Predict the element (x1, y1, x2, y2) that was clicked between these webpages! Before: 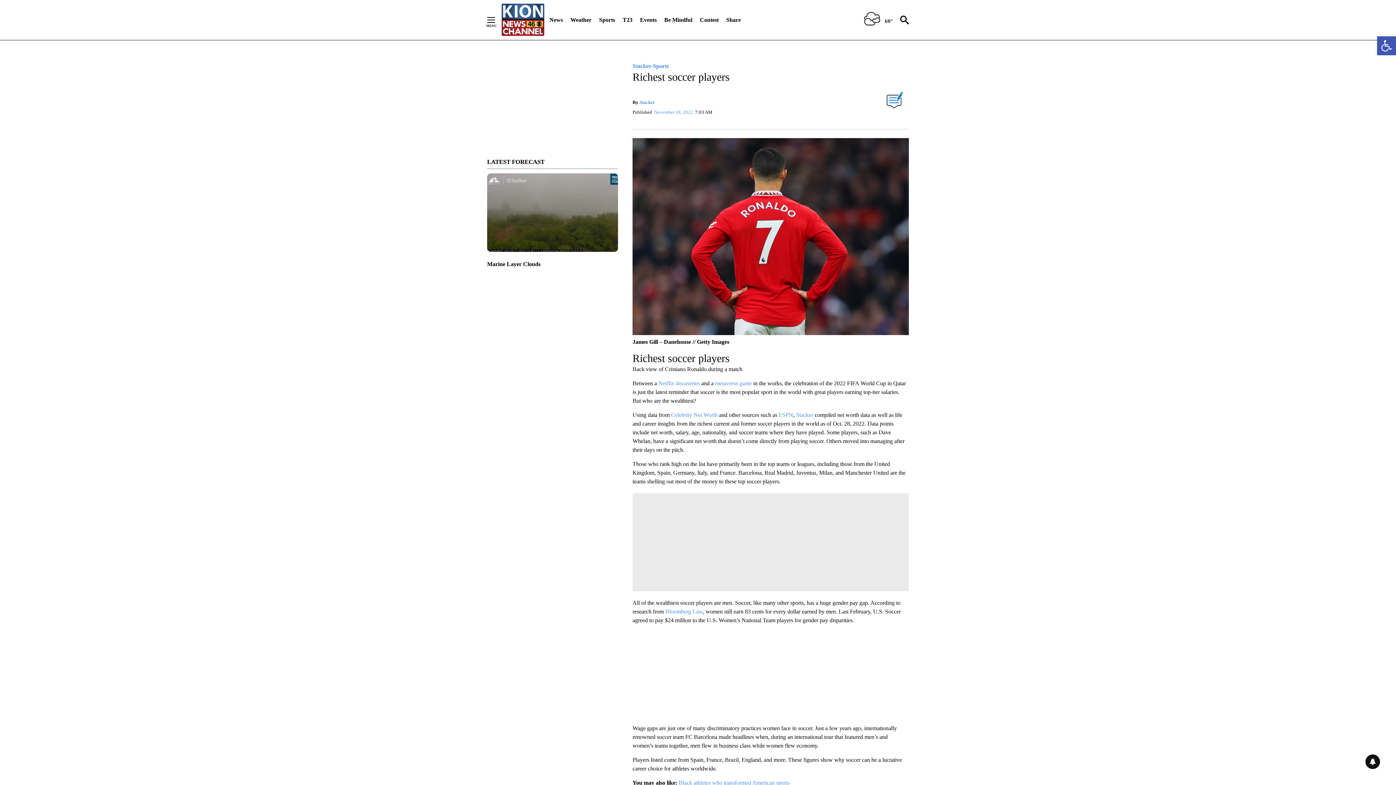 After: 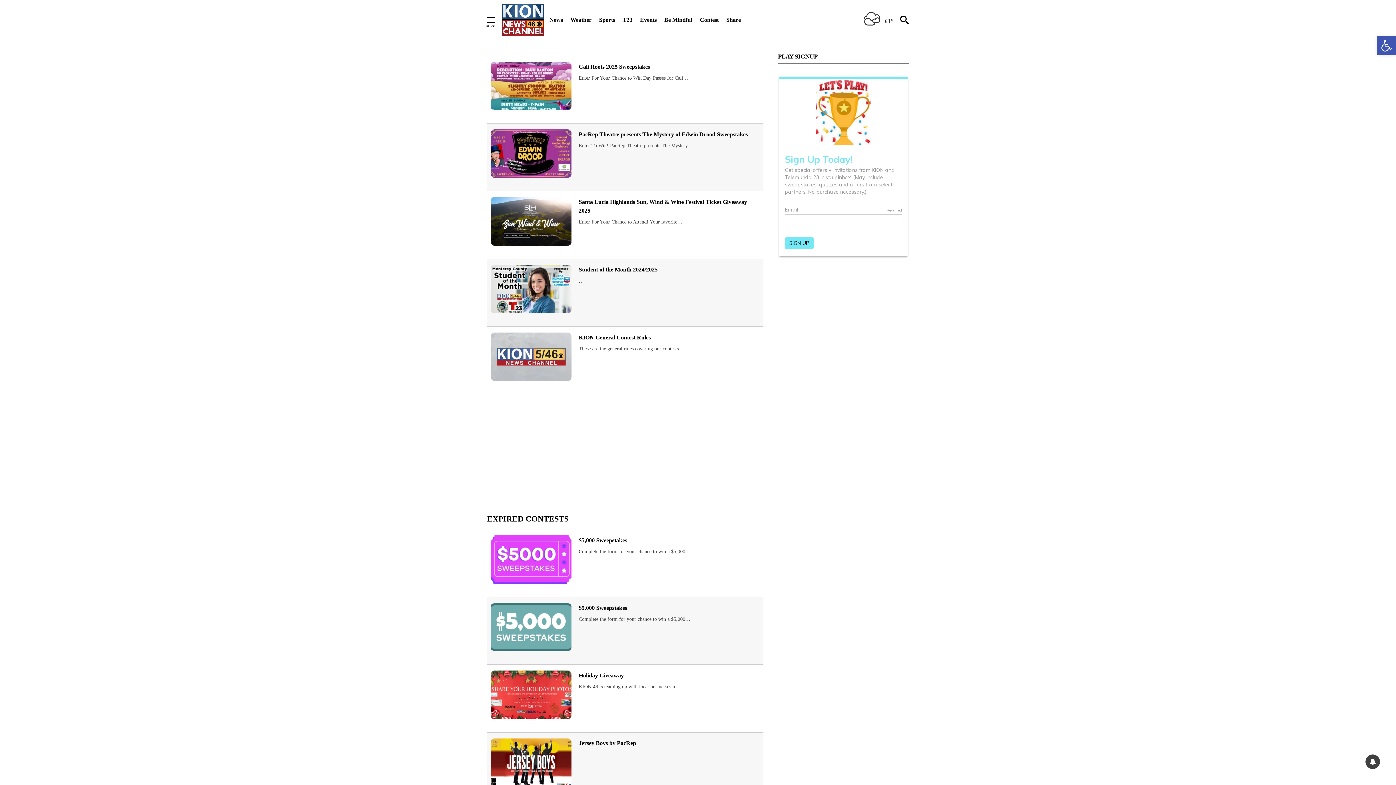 Action: bbox: (700, 12, 718, 28) label: Contest